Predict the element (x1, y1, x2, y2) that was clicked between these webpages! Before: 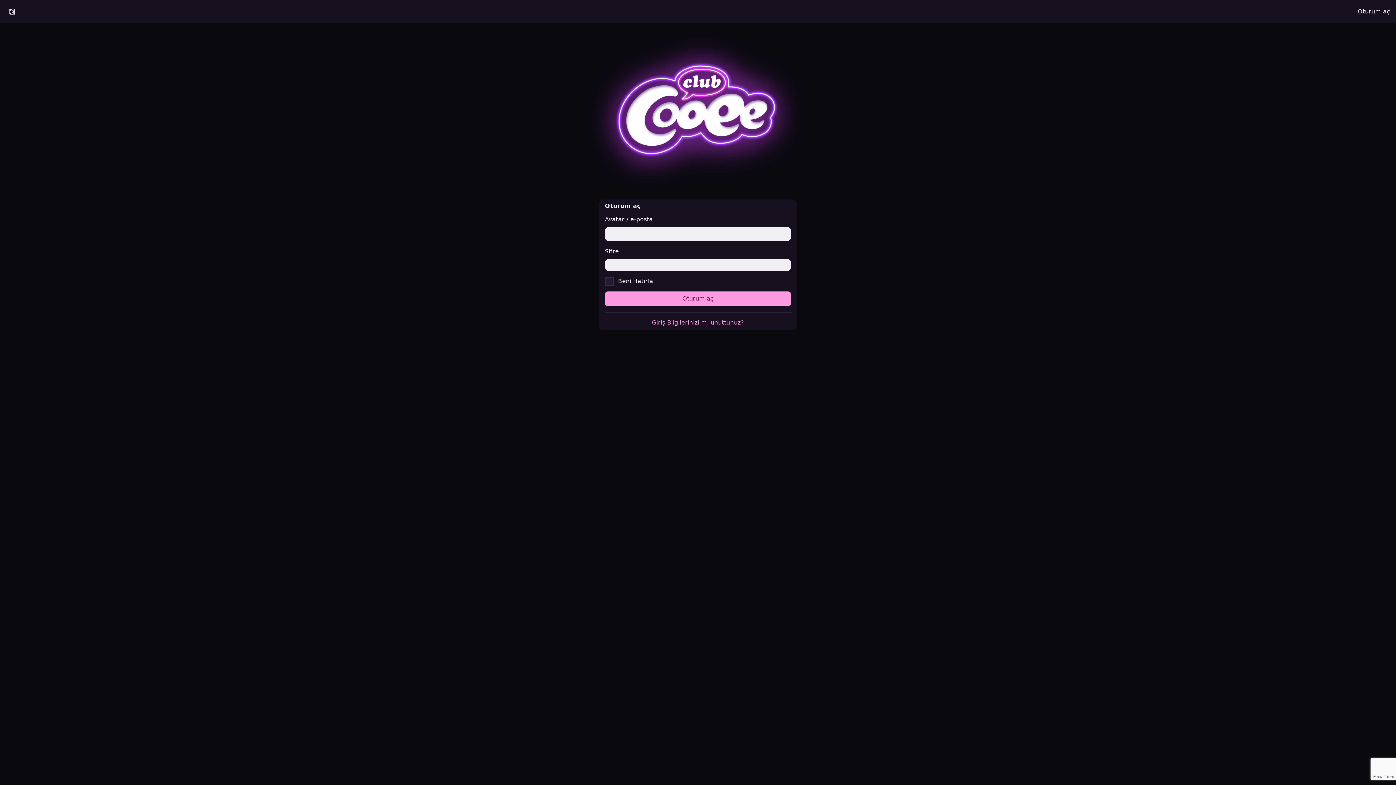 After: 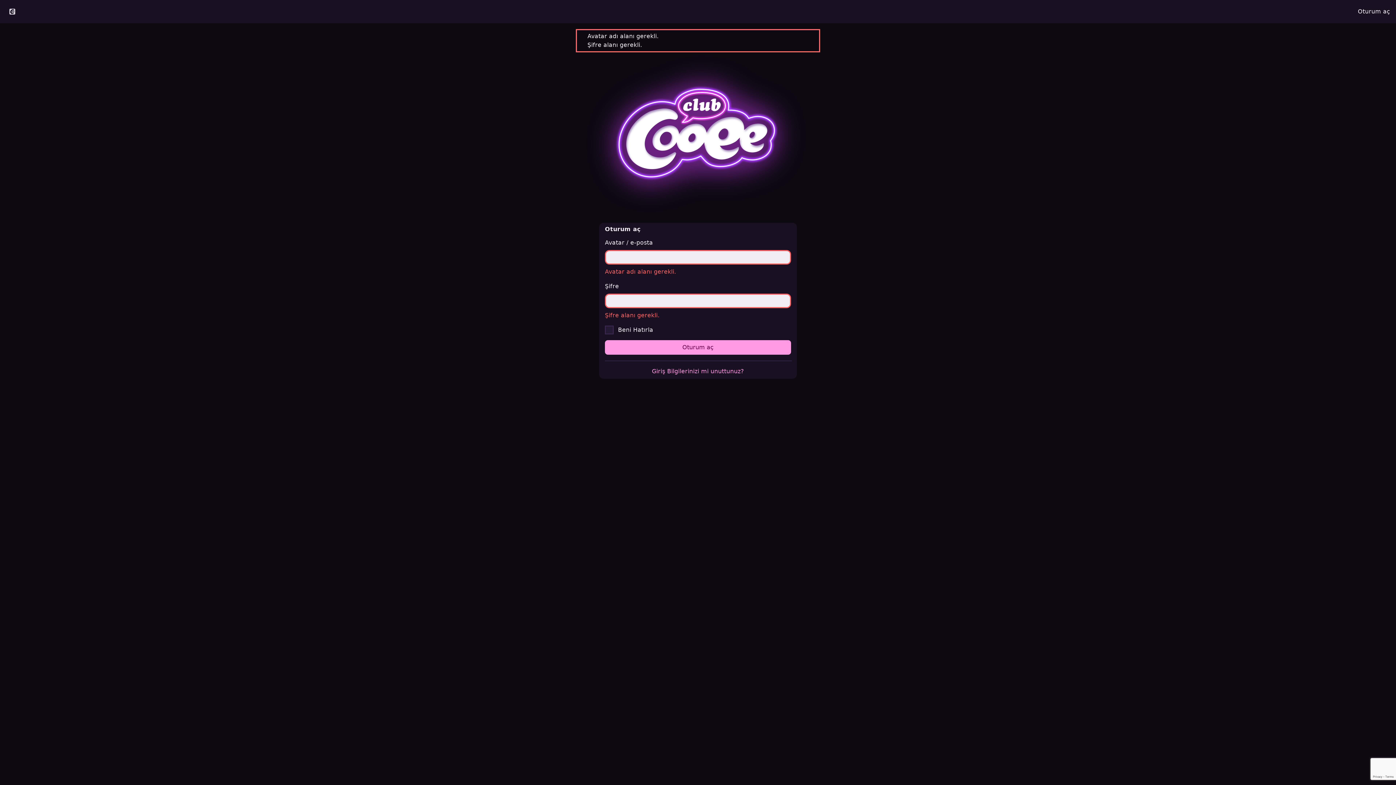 Action: bbox: (605, 291, 791, 306) label: Oturum aç